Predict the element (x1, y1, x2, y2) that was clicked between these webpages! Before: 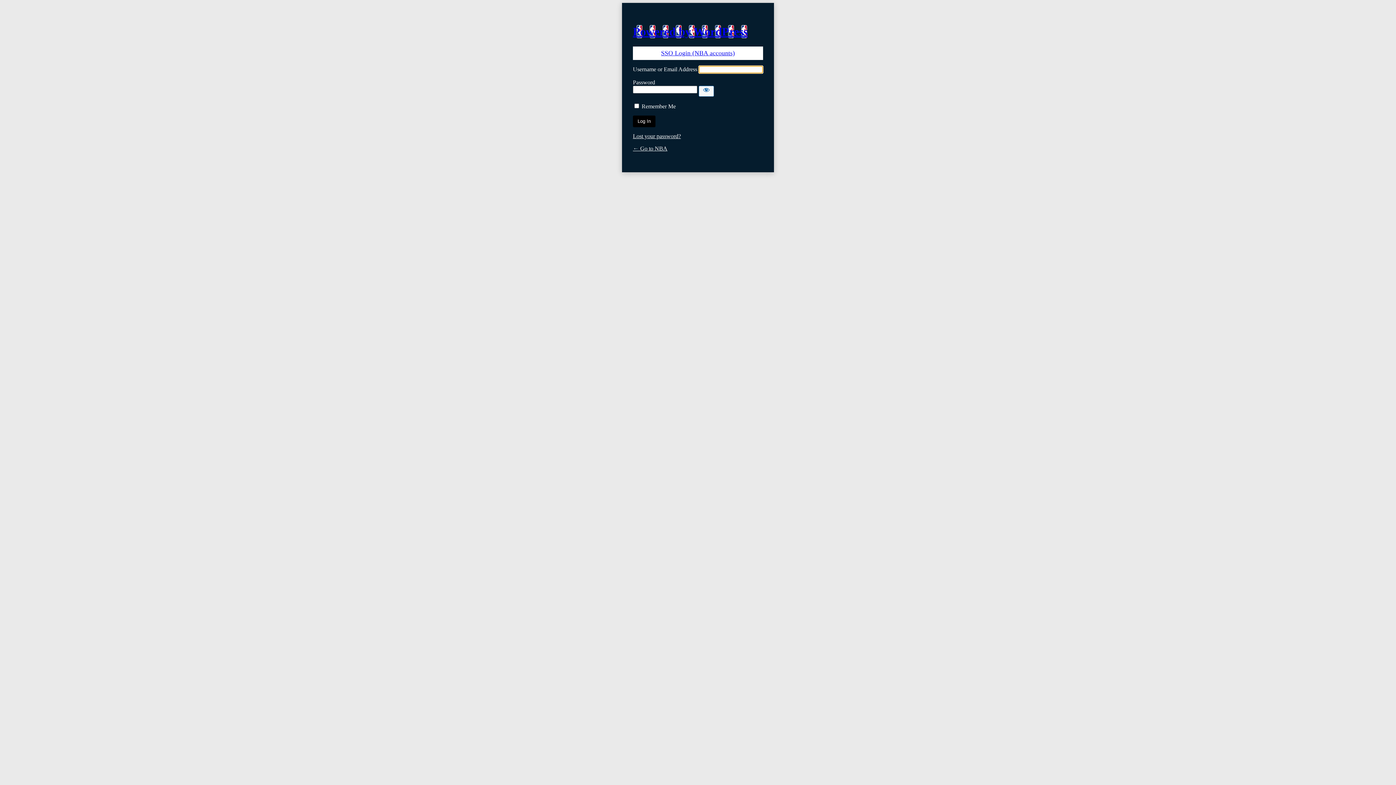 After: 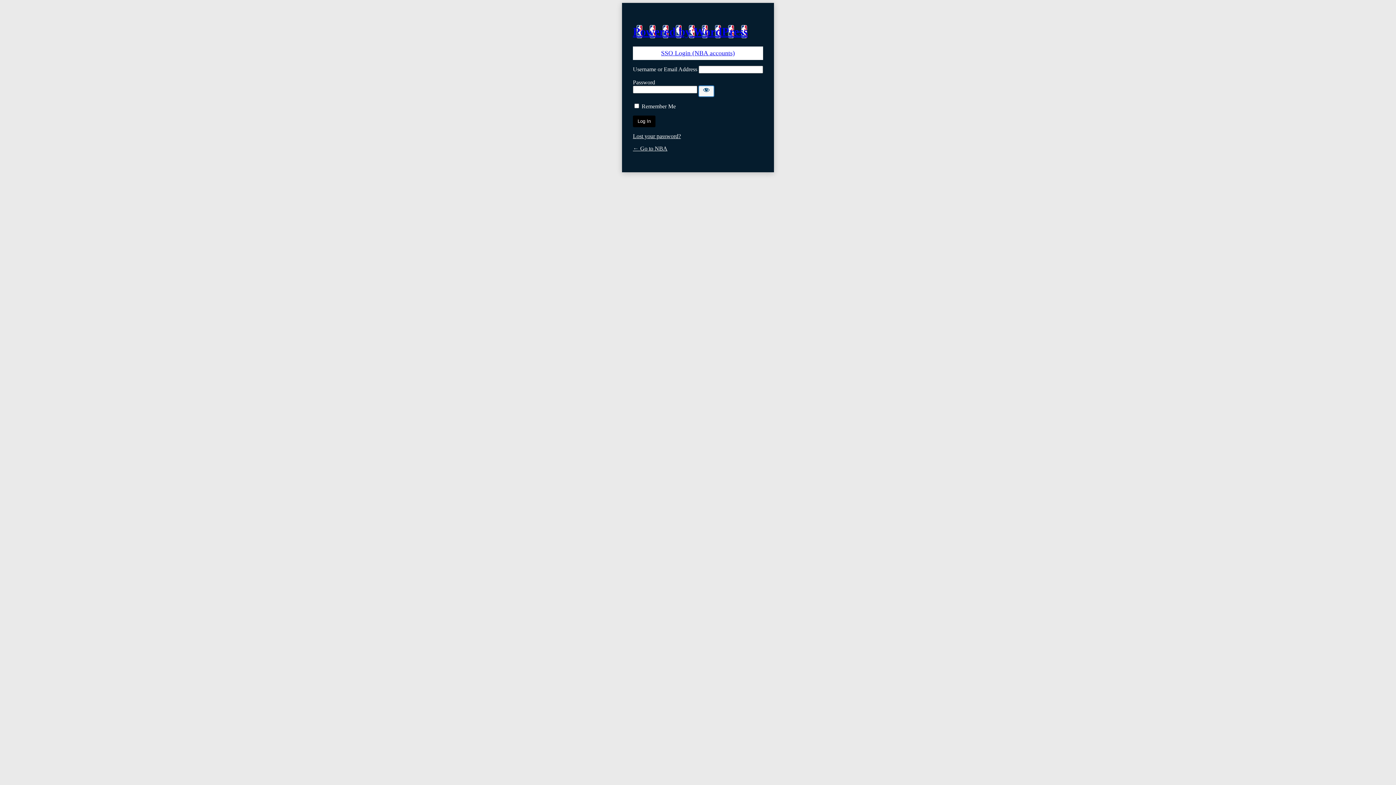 Action: bbox: (698, 85, 714, 96) label: Show password